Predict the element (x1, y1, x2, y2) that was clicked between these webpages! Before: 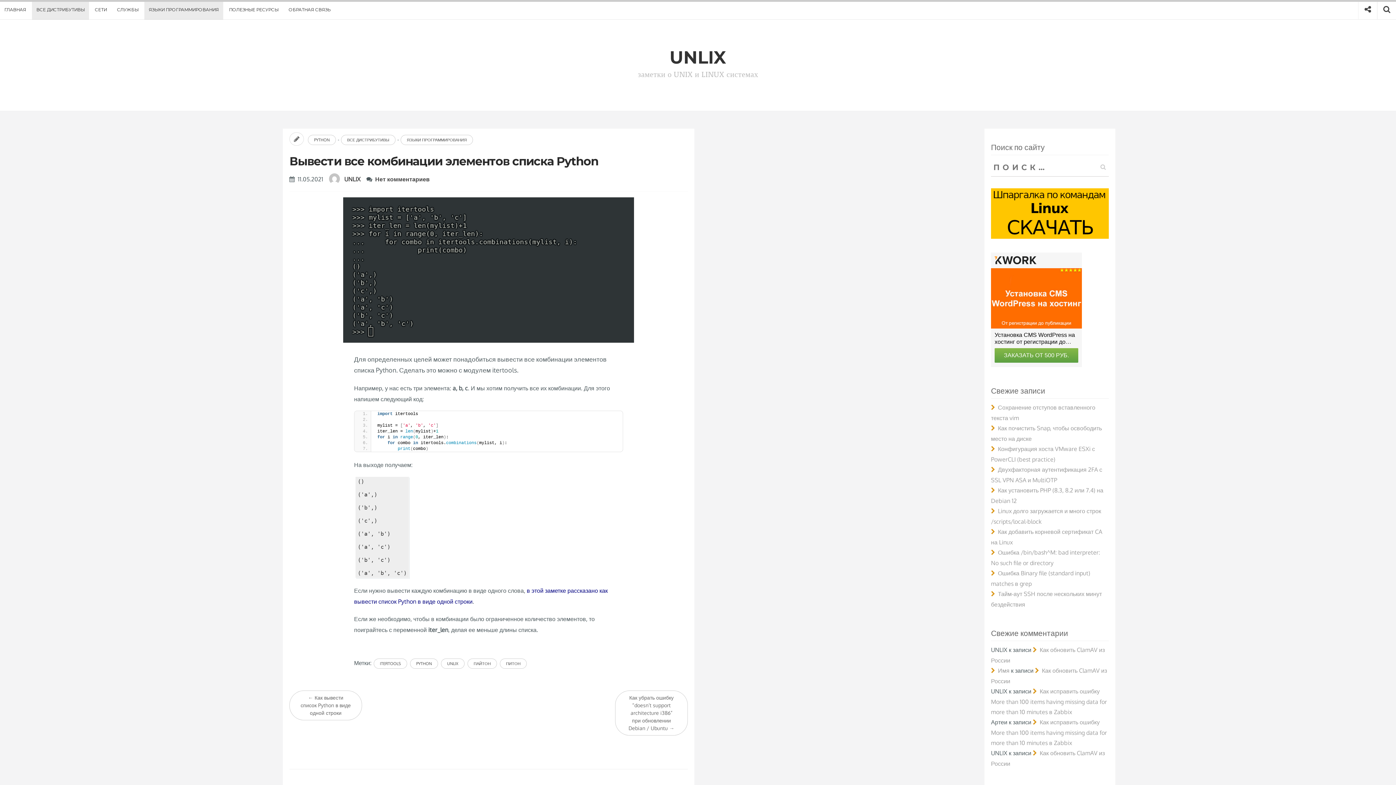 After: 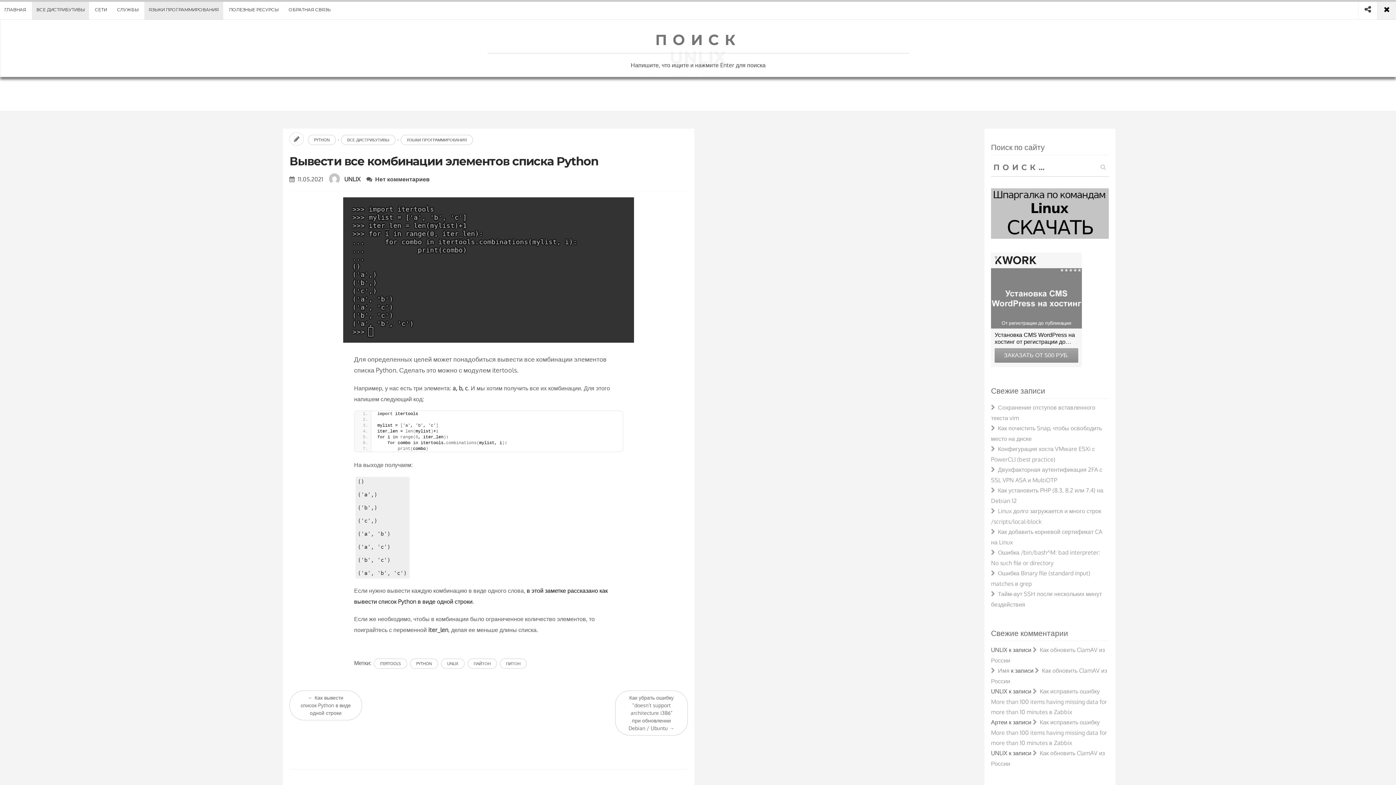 Action: label: Поиск bbox: (1377, 0, 1396, 19)